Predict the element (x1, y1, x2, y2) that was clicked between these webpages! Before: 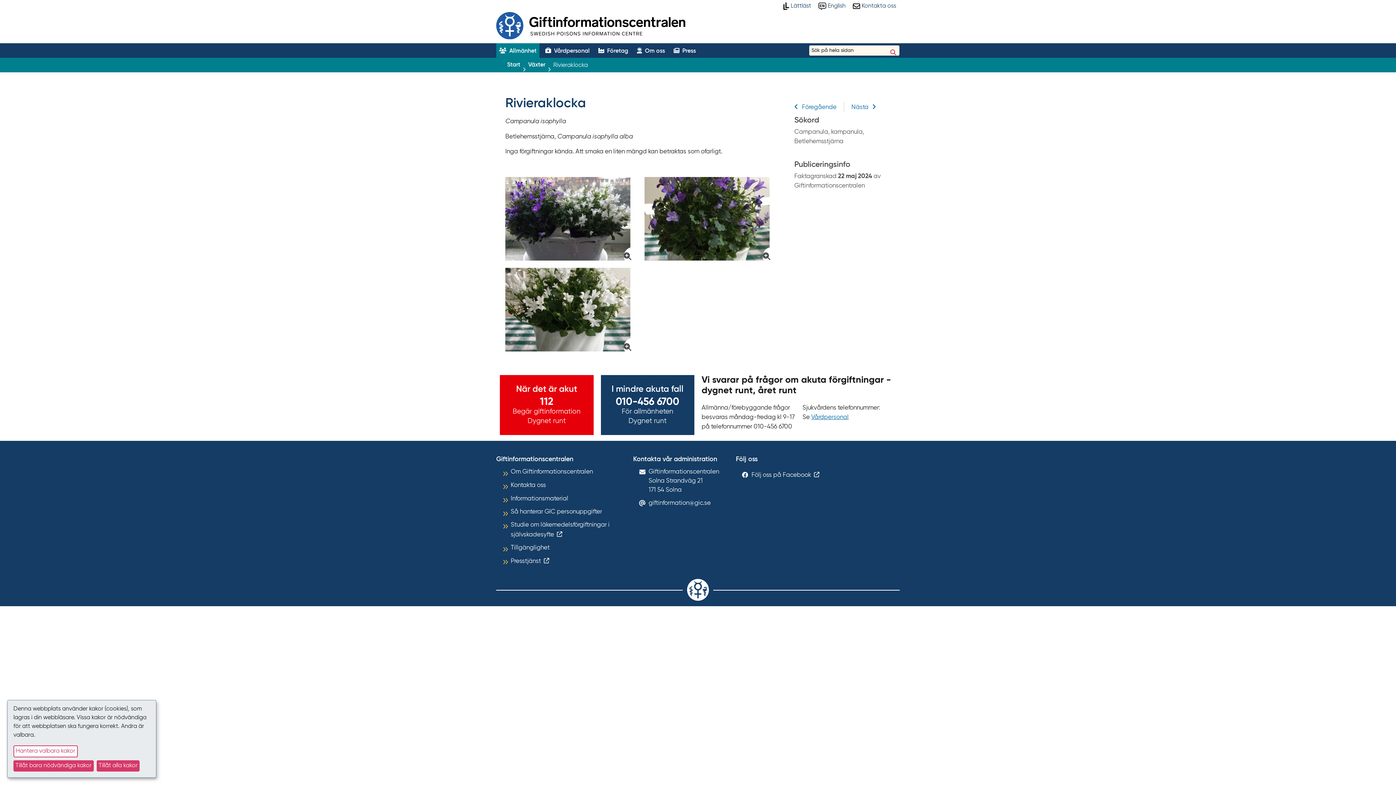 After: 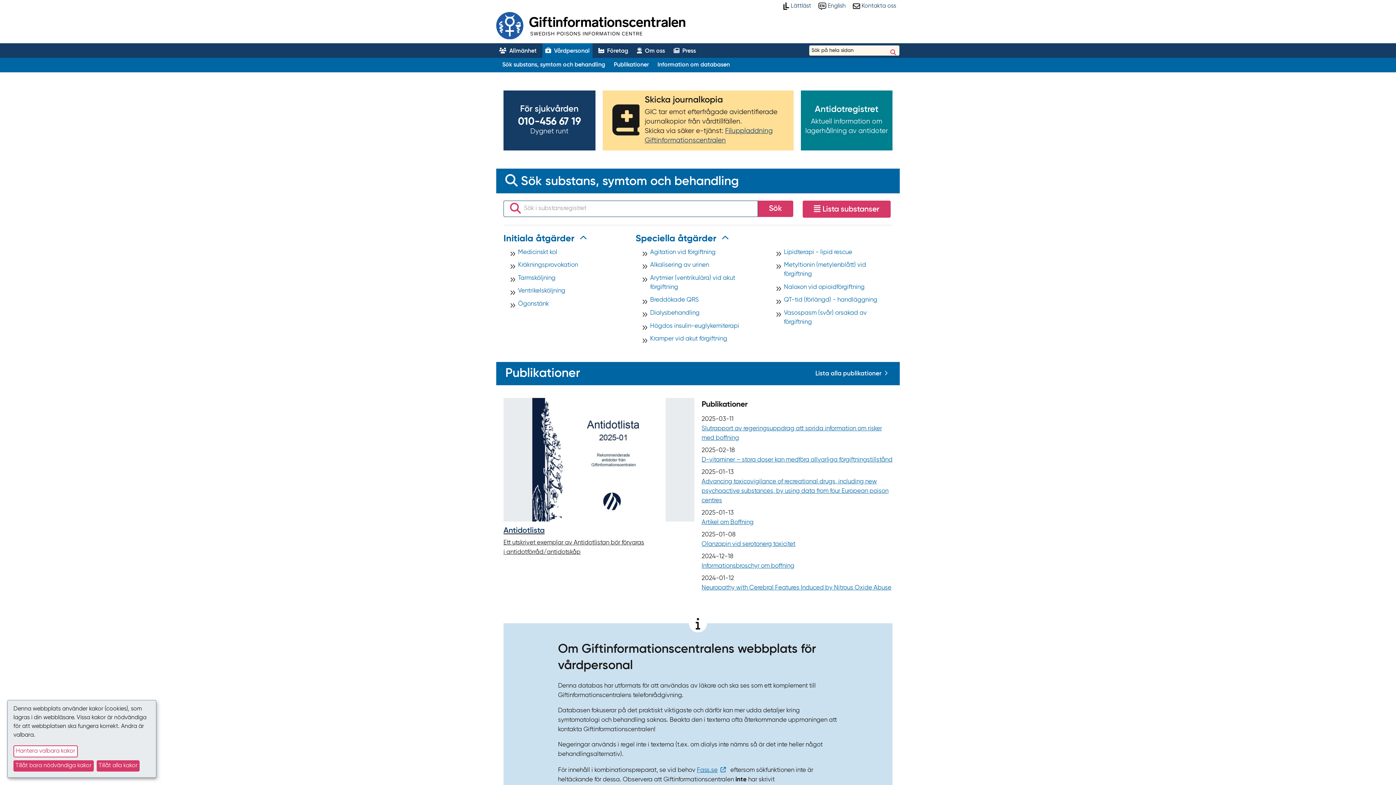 Action: label: Vårdpersonal bbox: (545, 43, 589, 57)